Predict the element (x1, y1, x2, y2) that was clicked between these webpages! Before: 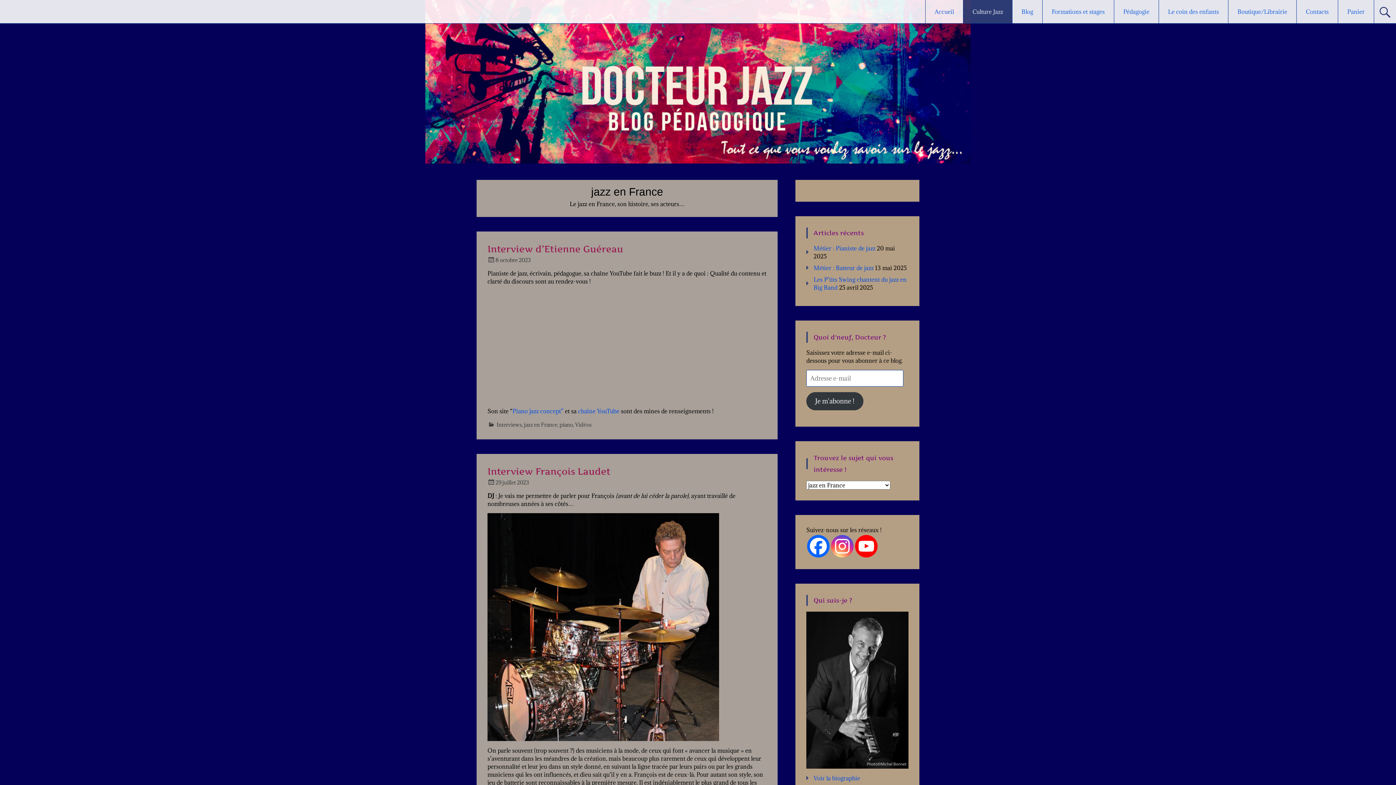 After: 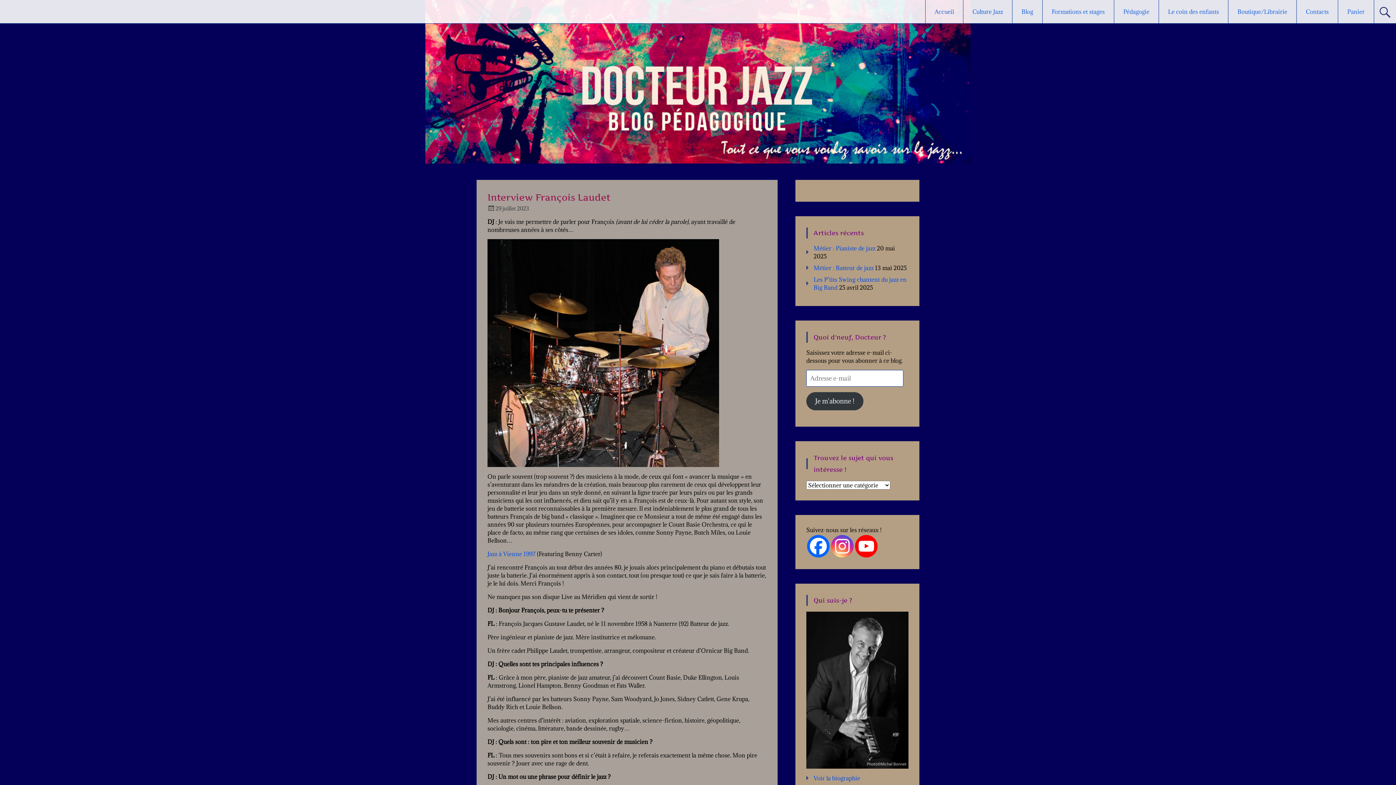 Action: label: Interview François Laudet bbox: (487, 466, 610, 477)